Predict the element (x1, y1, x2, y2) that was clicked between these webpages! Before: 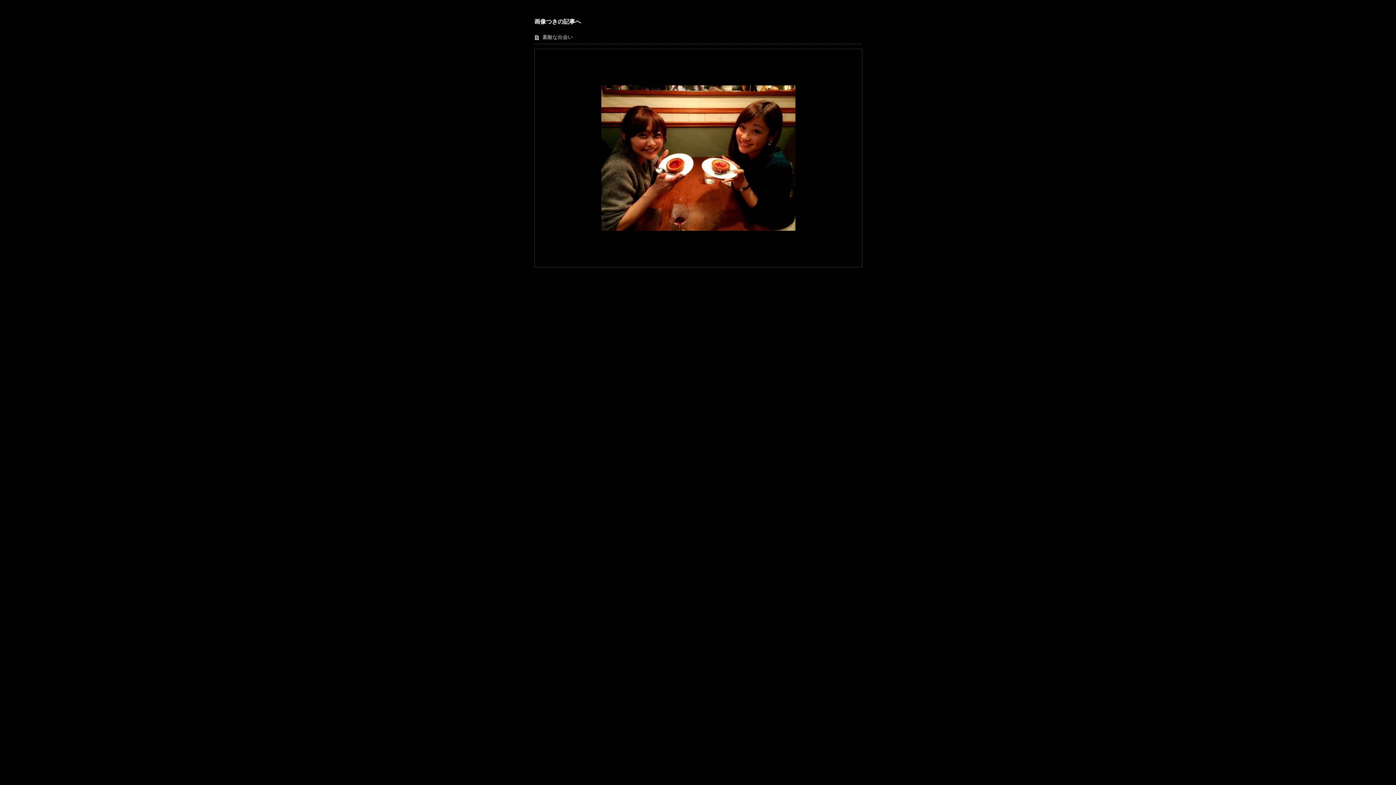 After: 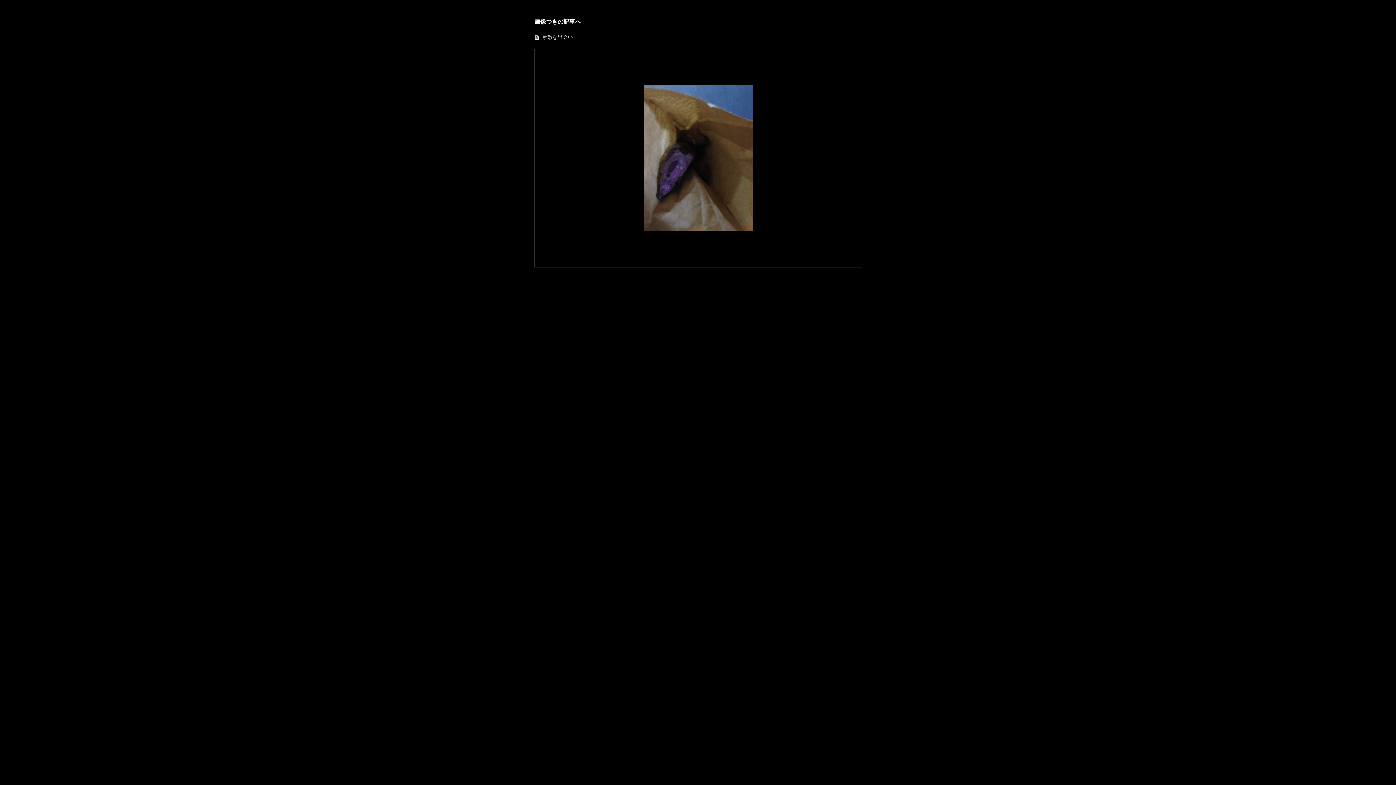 Action: bbox: (603, 49, 858, 267)